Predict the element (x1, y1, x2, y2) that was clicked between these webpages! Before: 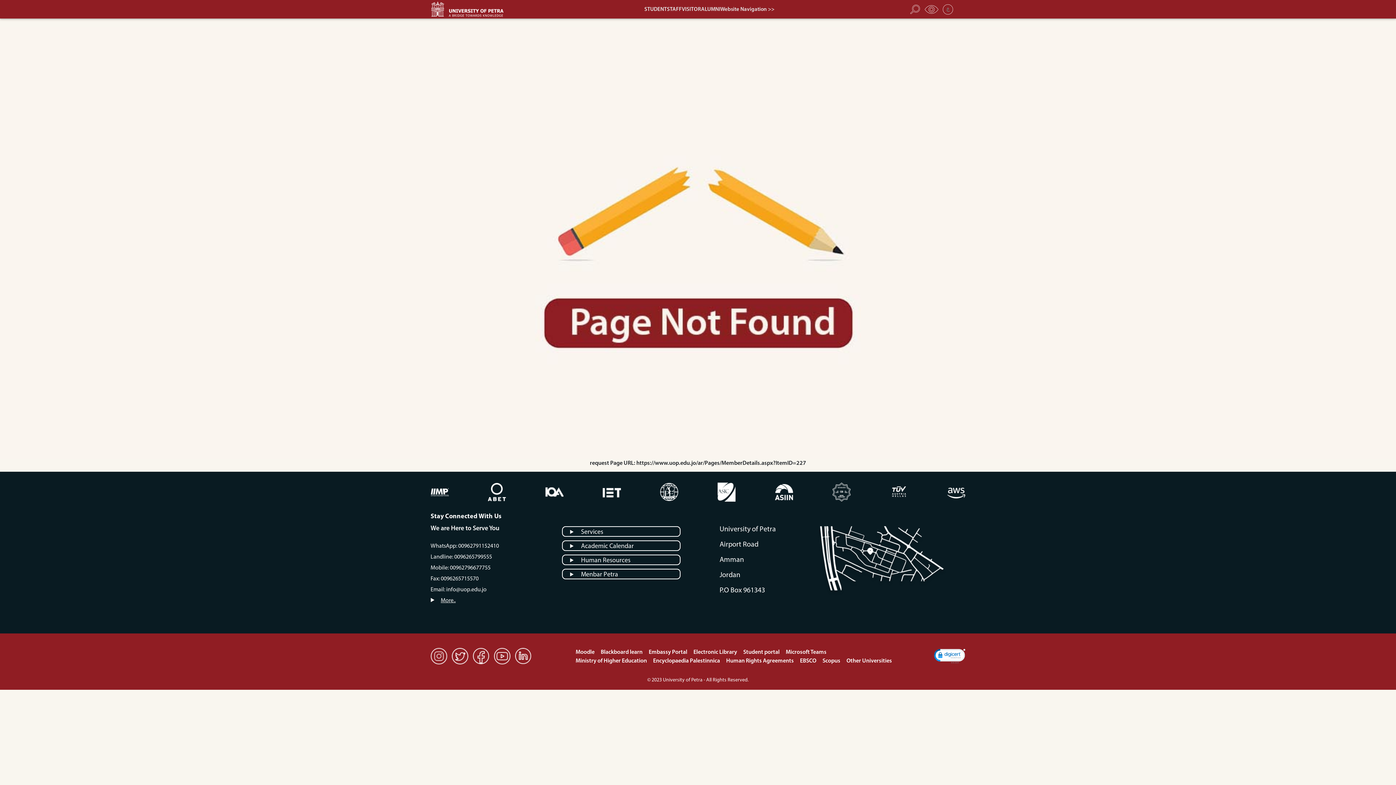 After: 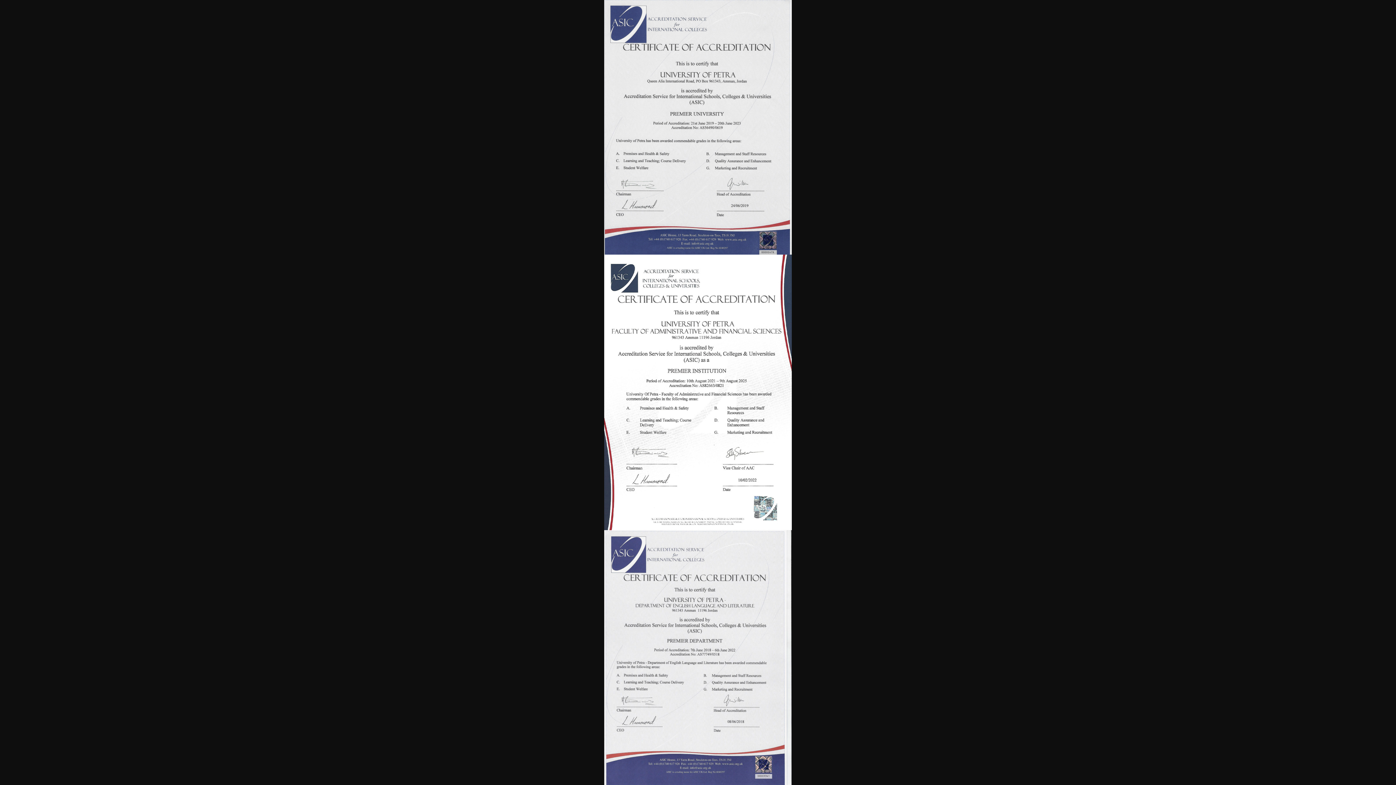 Action: bbox: (717, 482, 735, 502)